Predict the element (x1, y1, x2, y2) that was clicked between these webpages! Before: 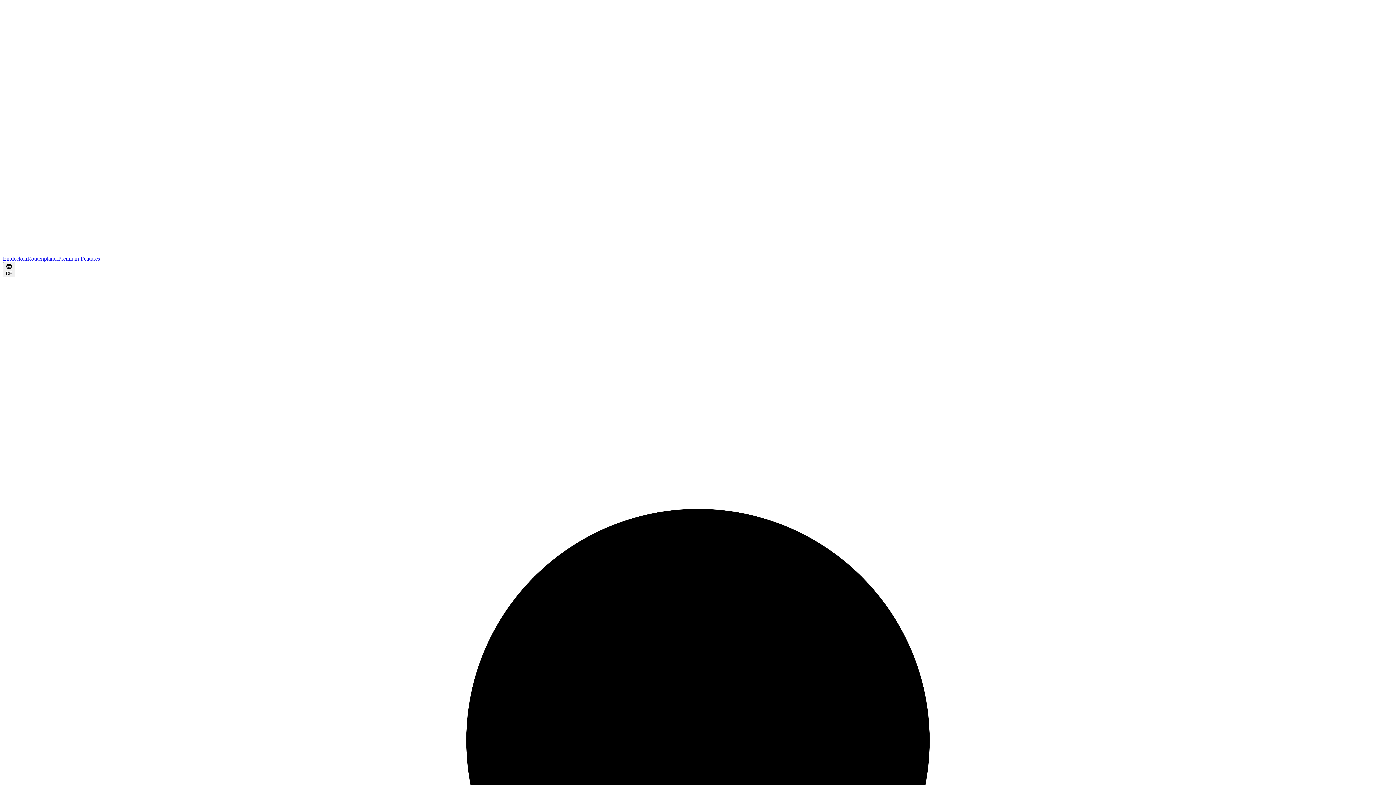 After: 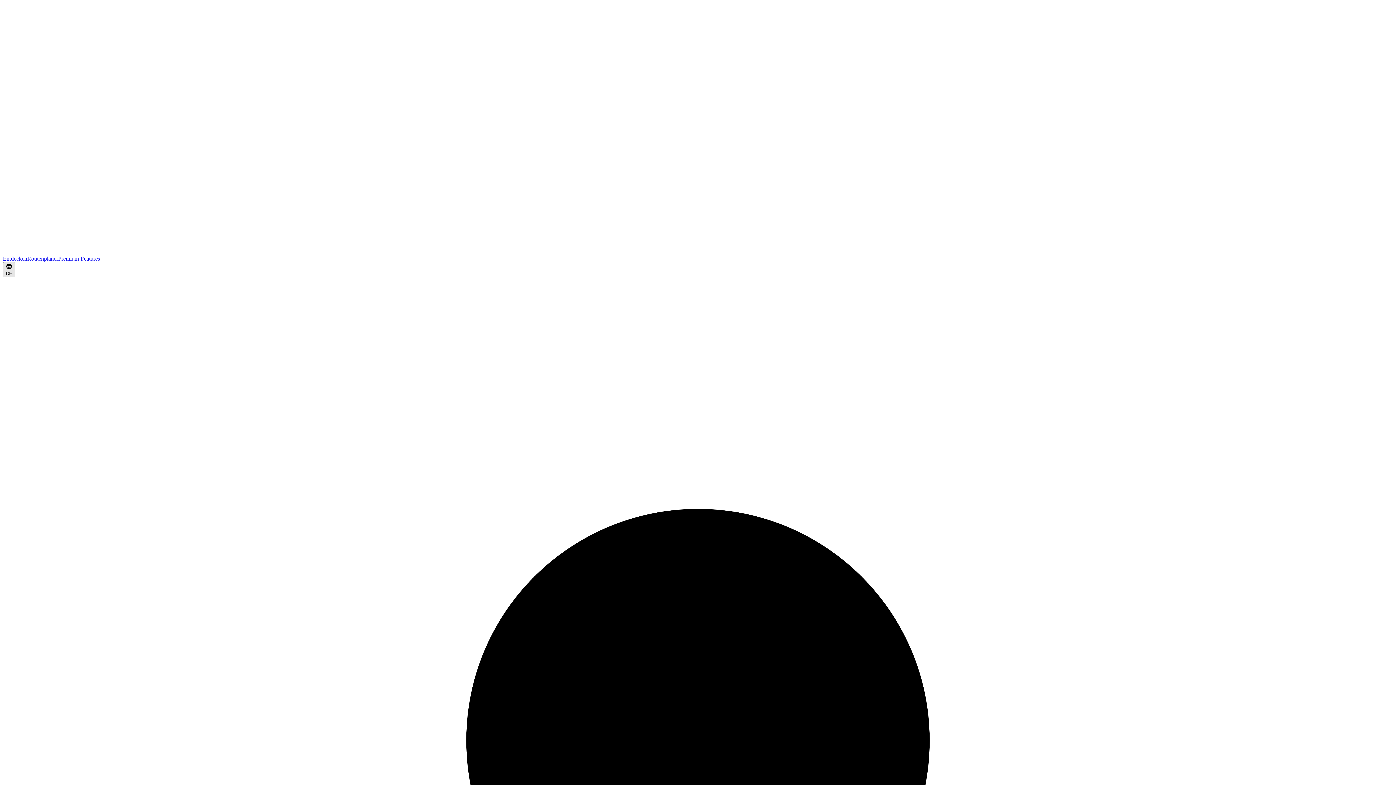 Action: bbox: (2, 262, 15, 277) label: DE